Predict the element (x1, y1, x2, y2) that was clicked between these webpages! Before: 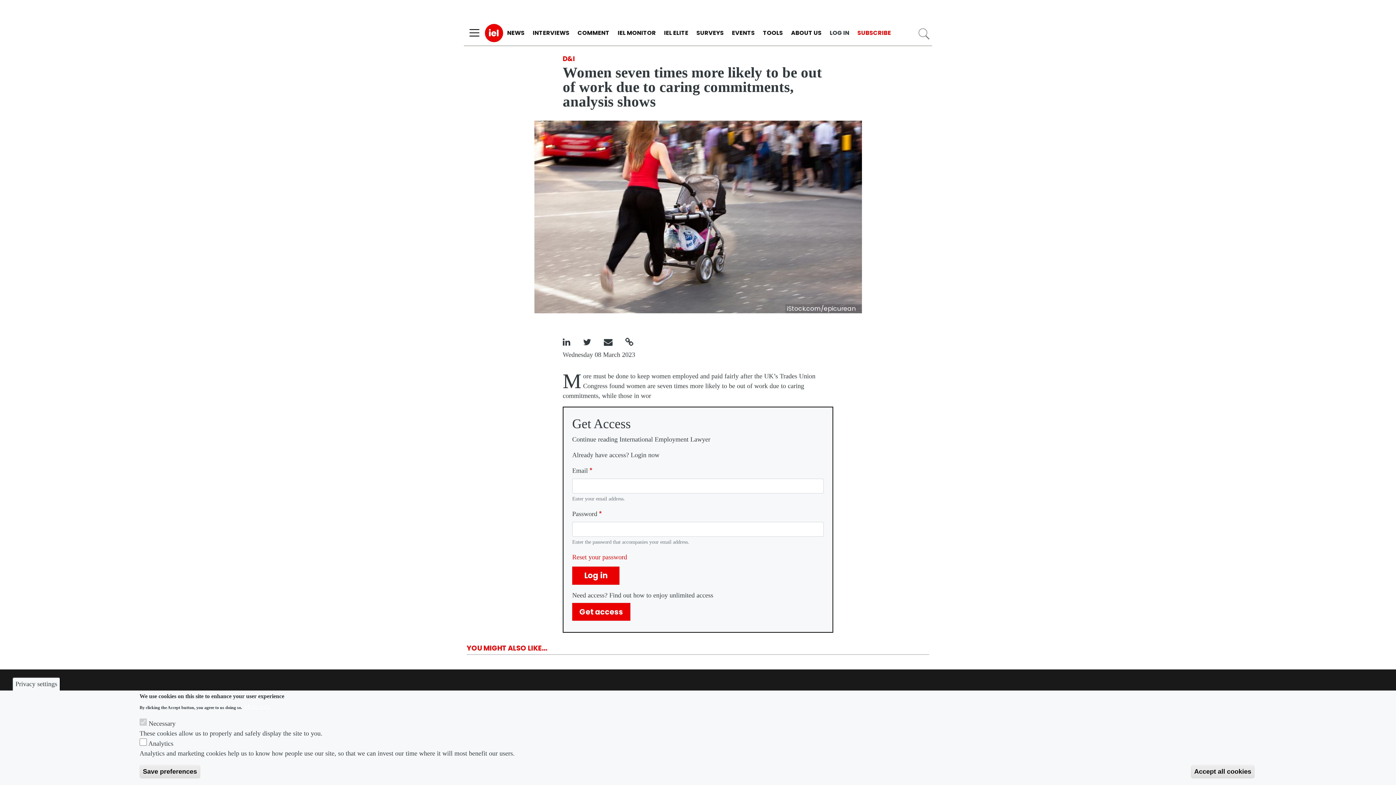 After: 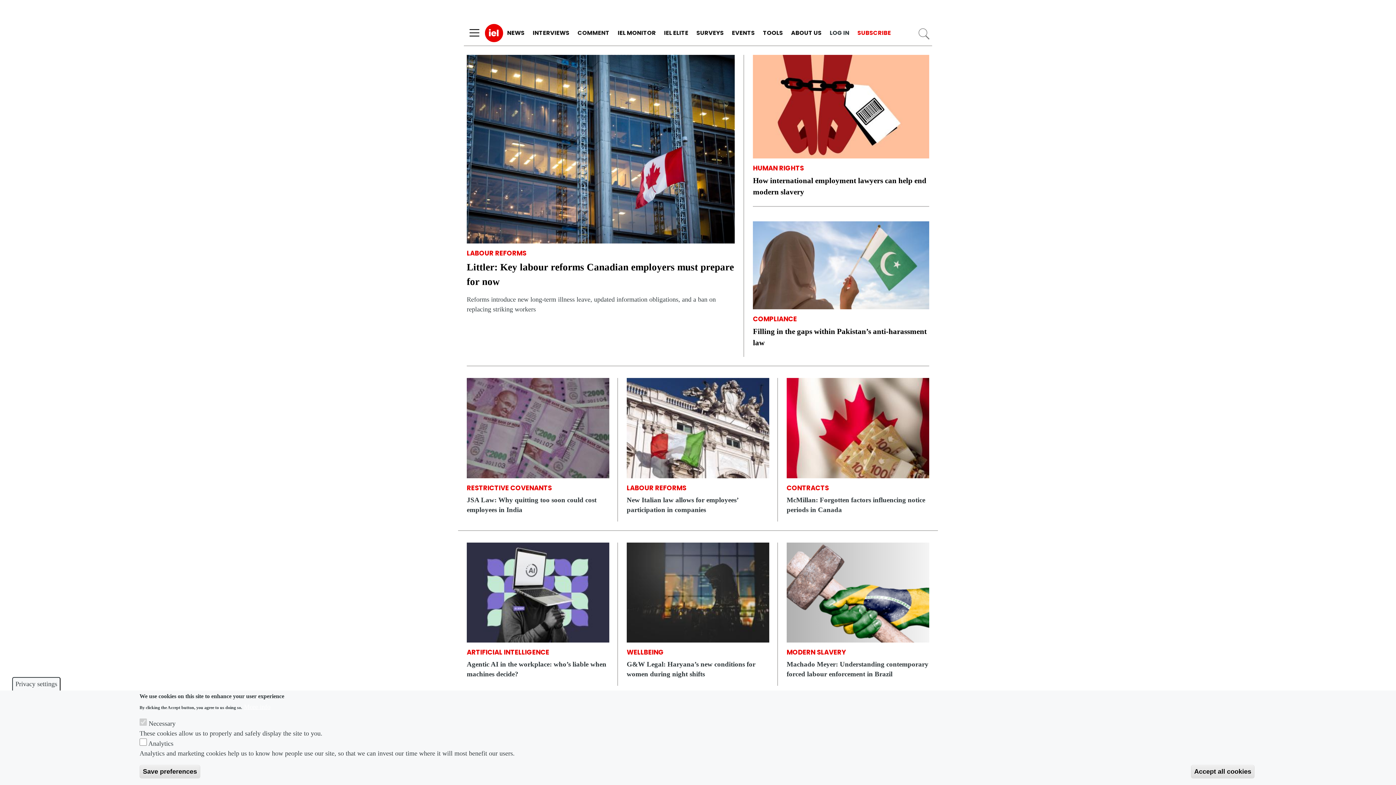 Action: label: COMMENT bbox: (573, 25, 613, 40)